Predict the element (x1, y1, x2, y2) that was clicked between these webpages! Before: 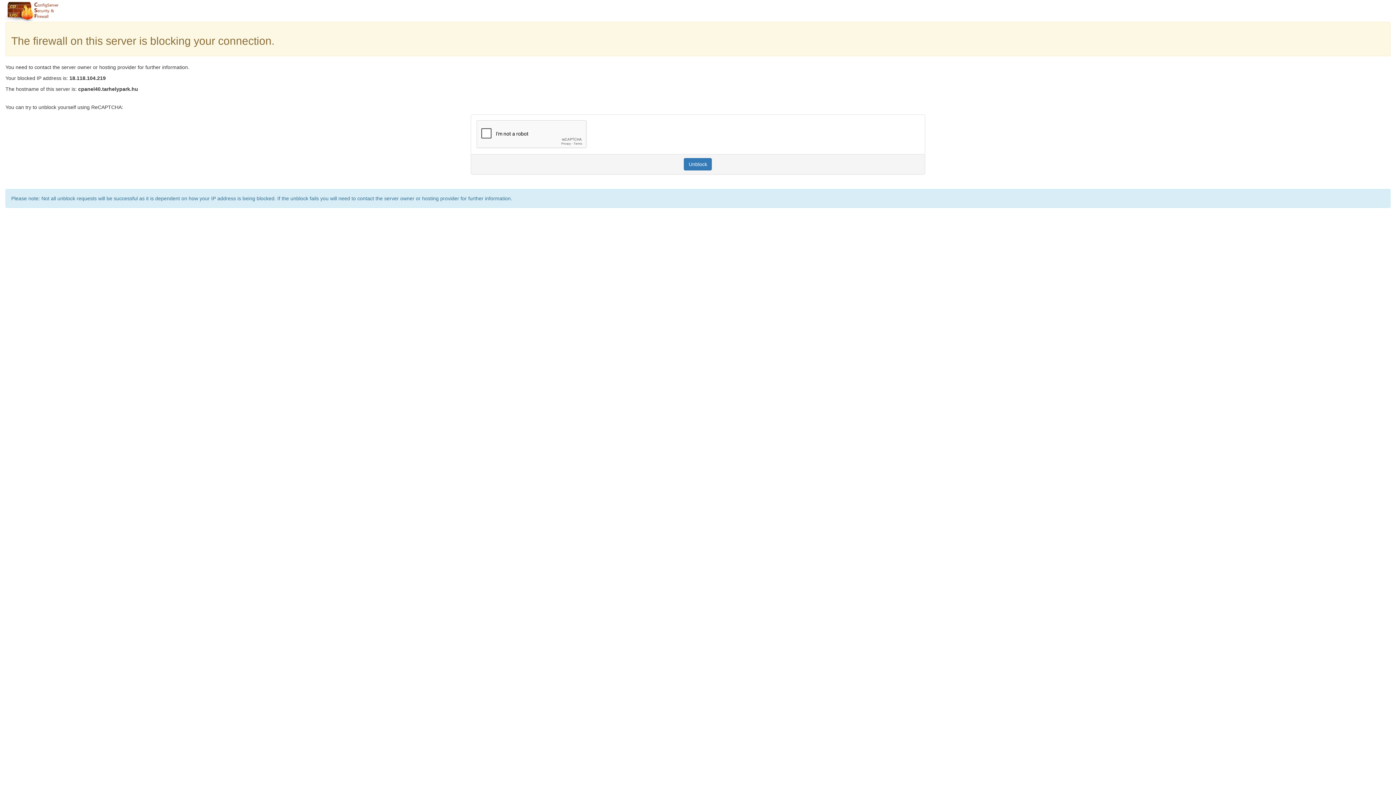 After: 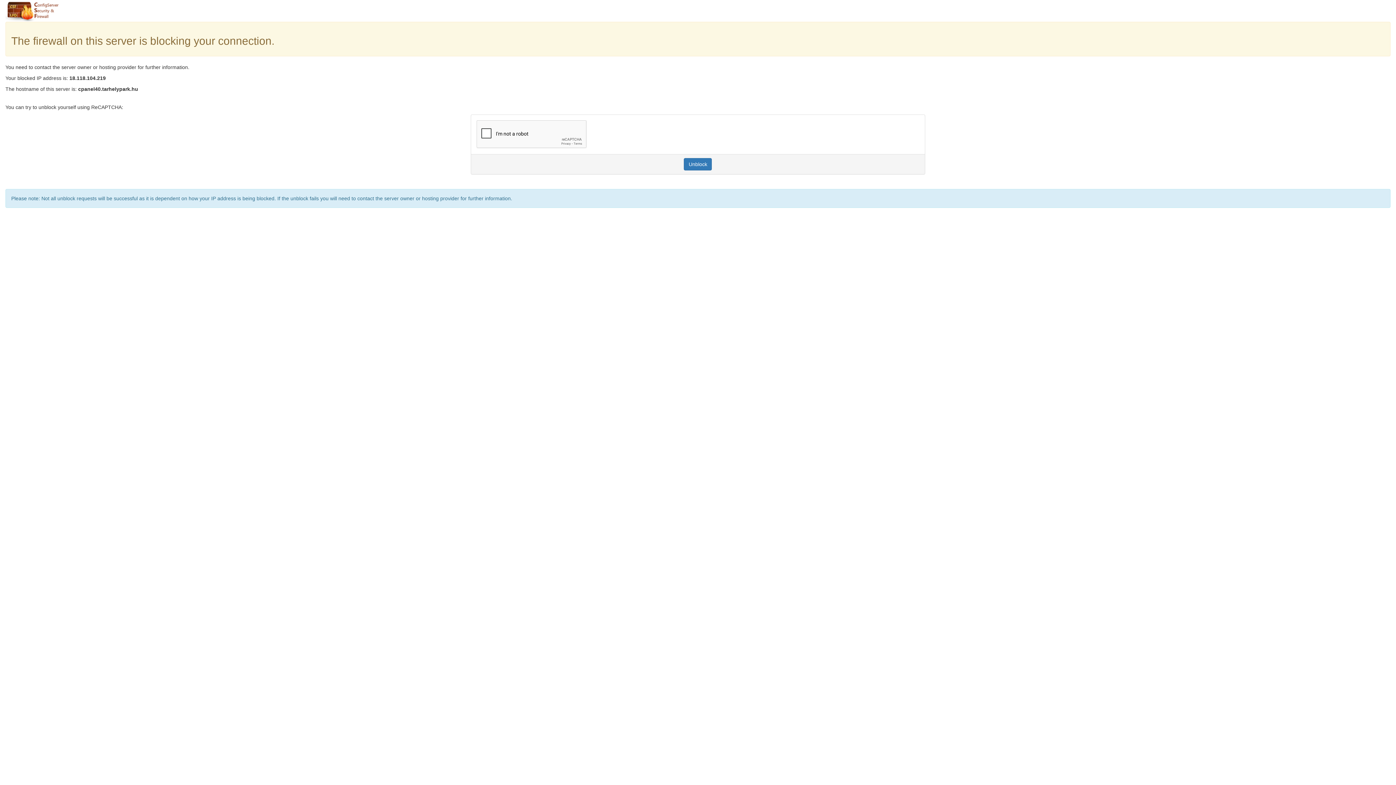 Action: bbox: (684, 158, 712, 170) label: Unblock